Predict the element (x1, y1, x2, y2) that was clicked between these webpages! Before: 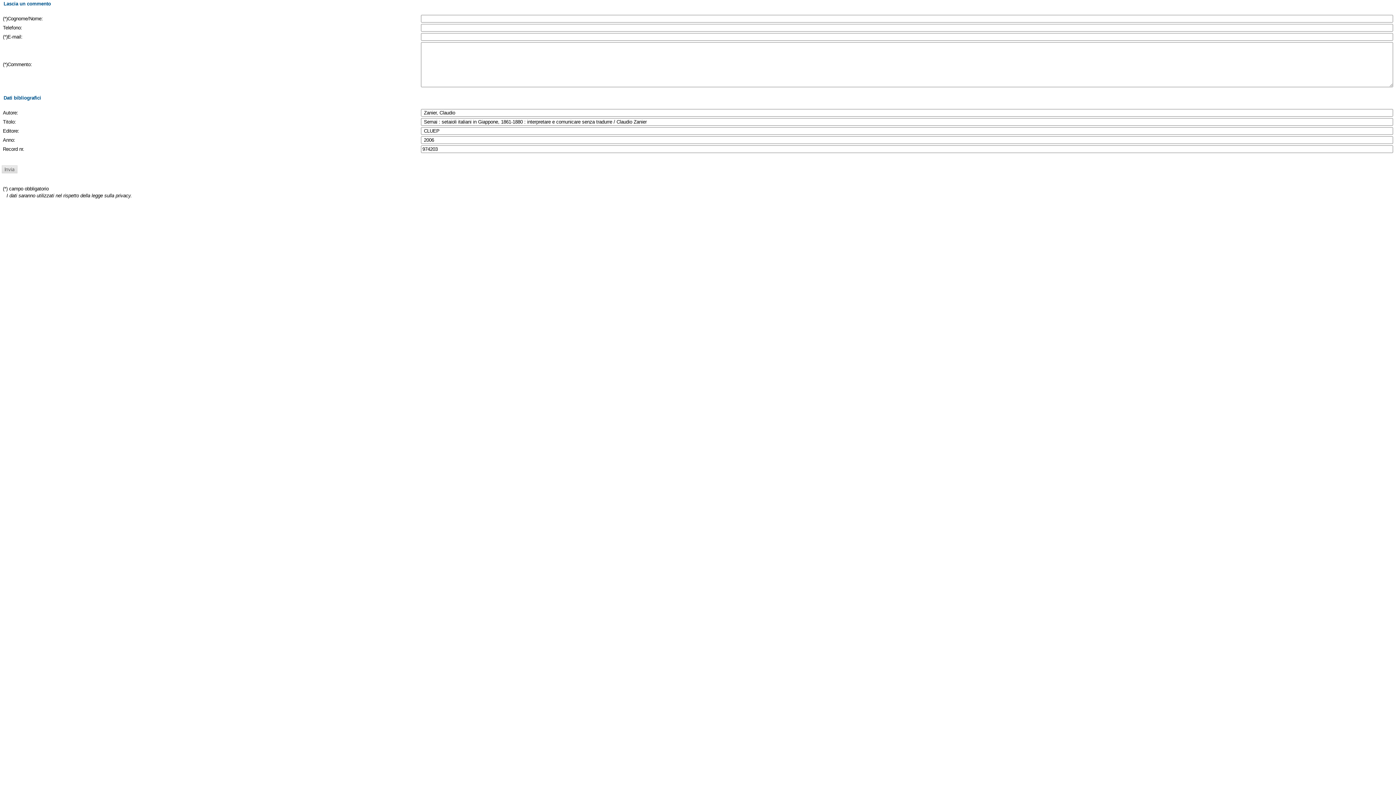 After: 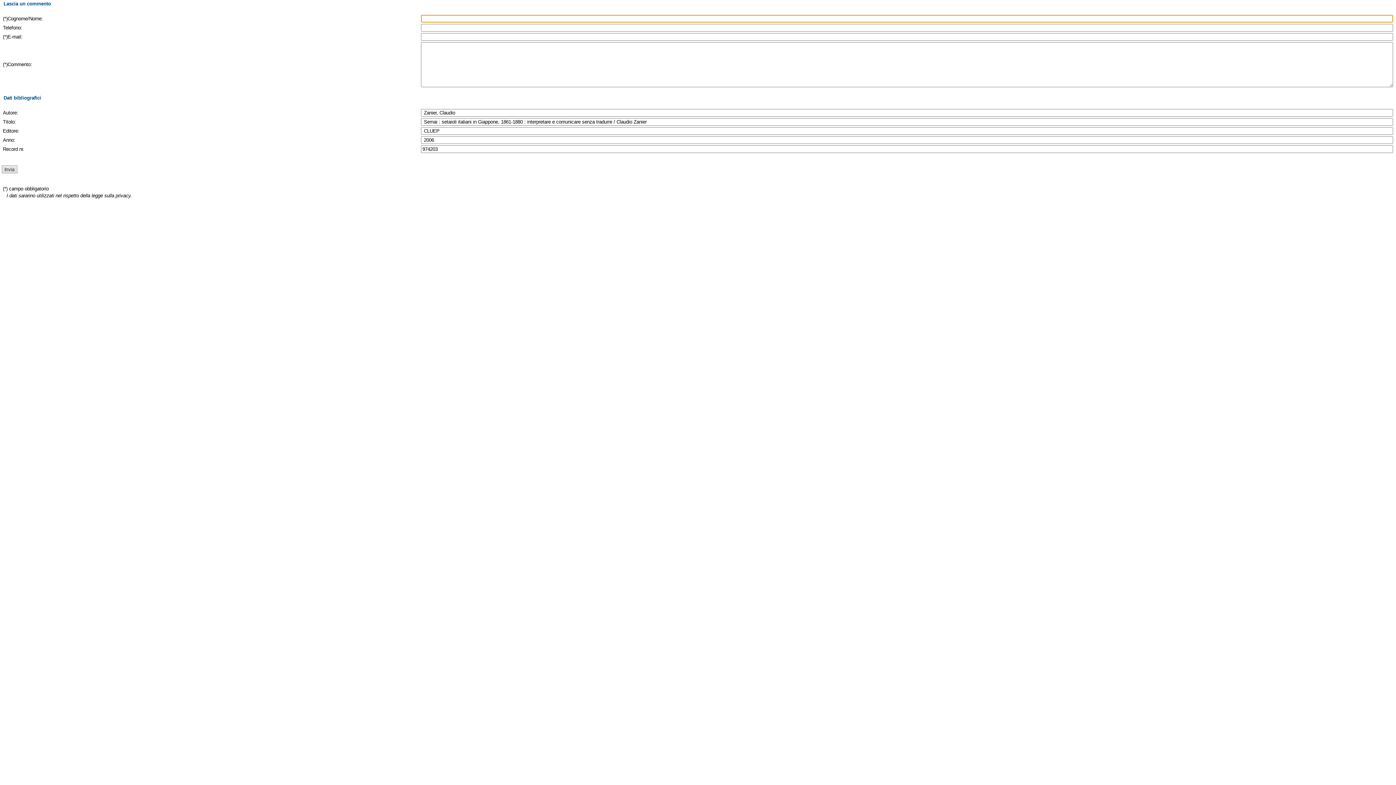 Action: bbox: (1, 165, 17, 173)